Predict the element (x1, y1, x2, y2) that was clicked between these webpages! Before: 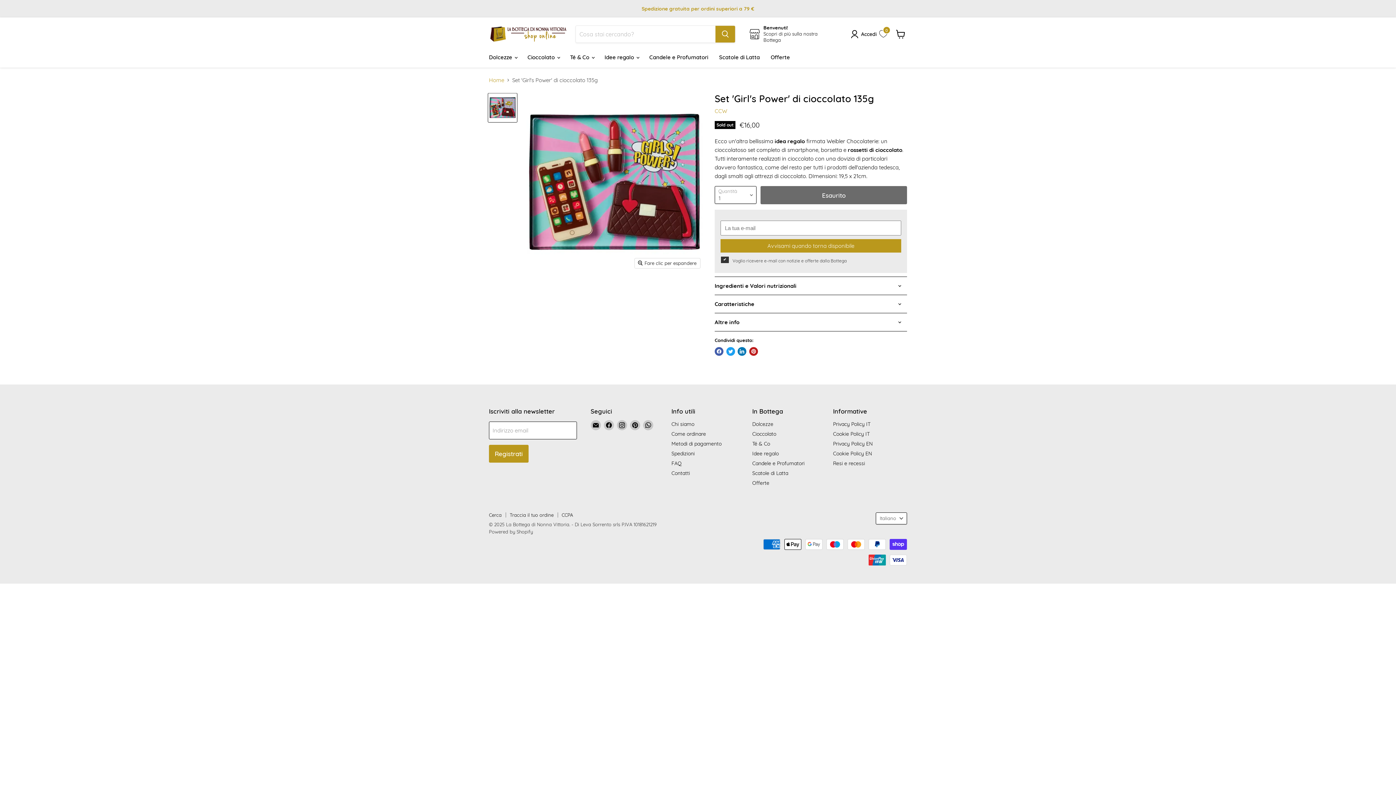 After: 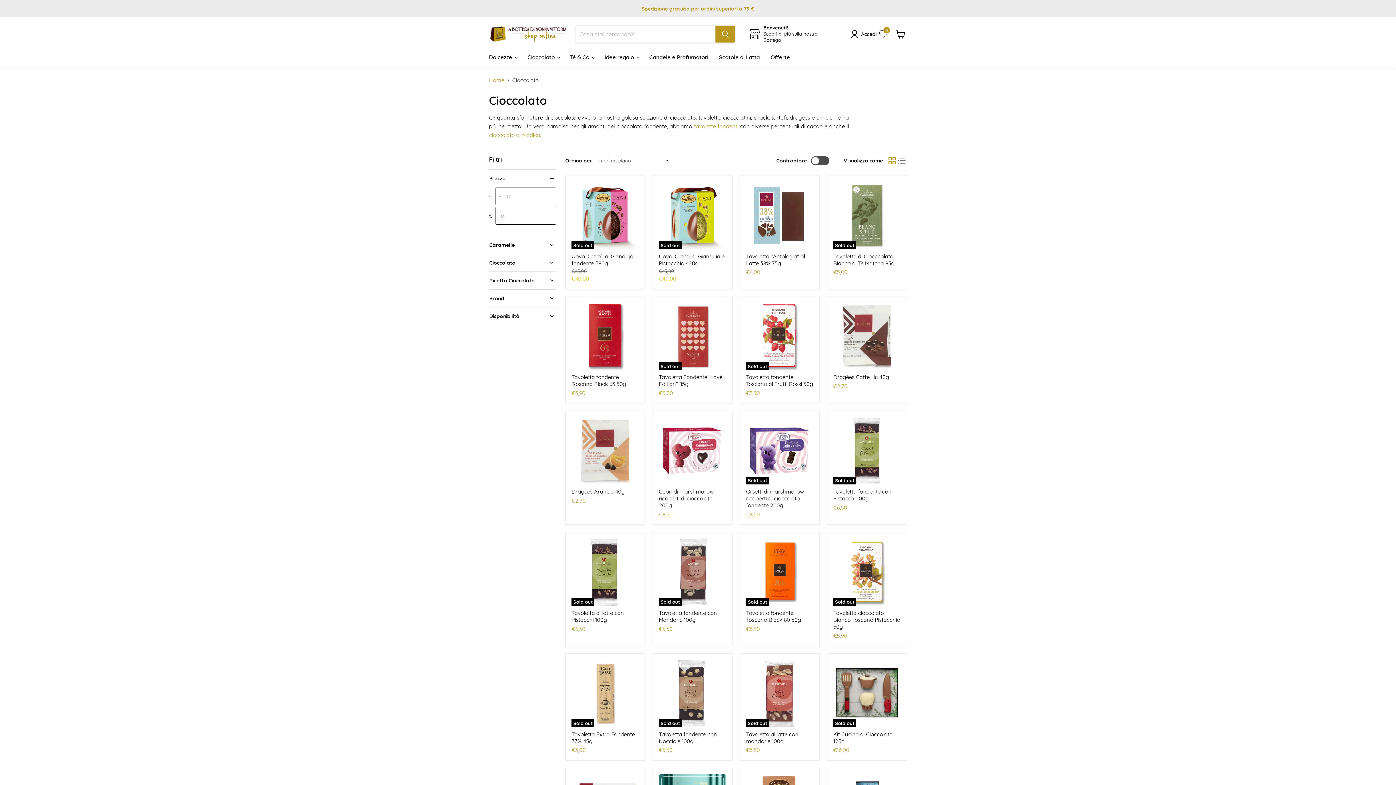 Action: label: Cioccolato bbox: (752, 430, 776, 437)